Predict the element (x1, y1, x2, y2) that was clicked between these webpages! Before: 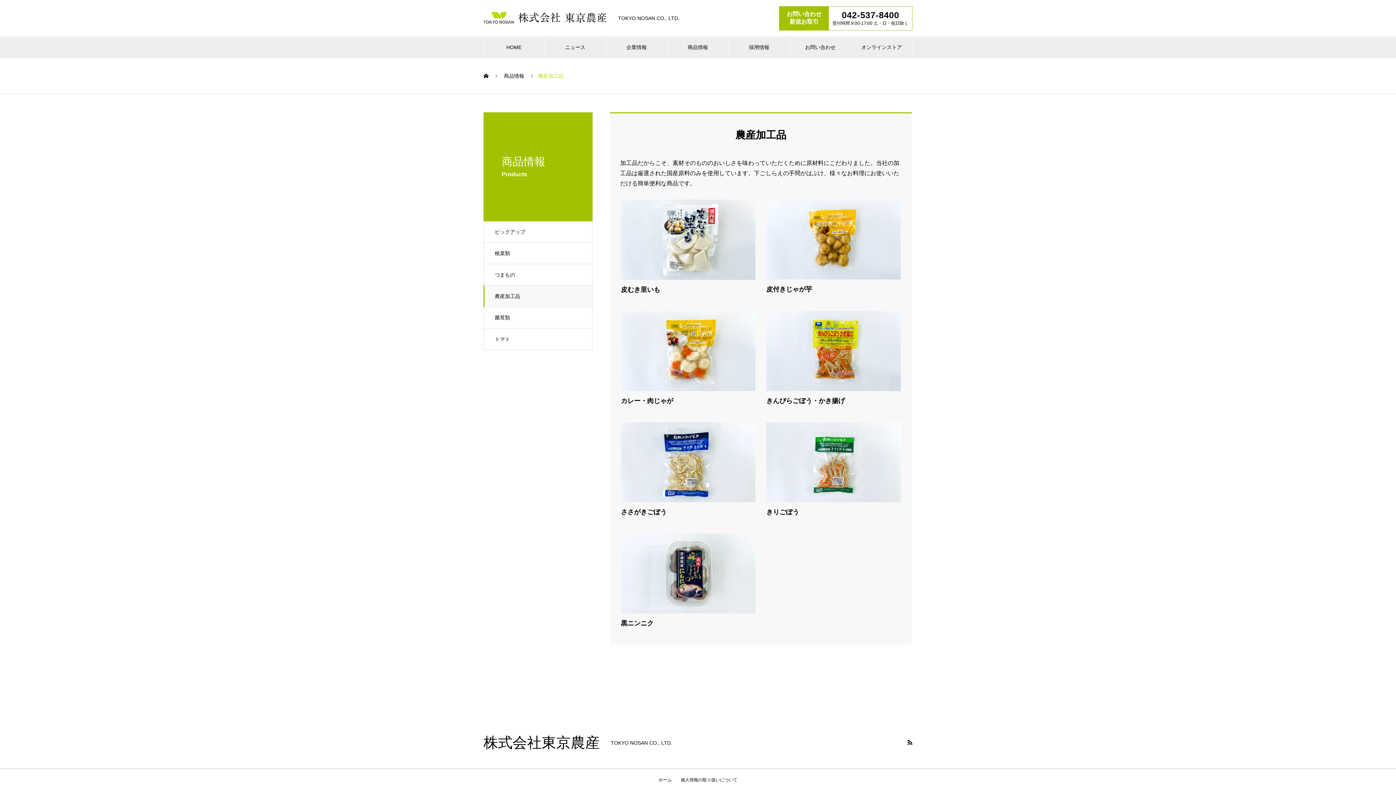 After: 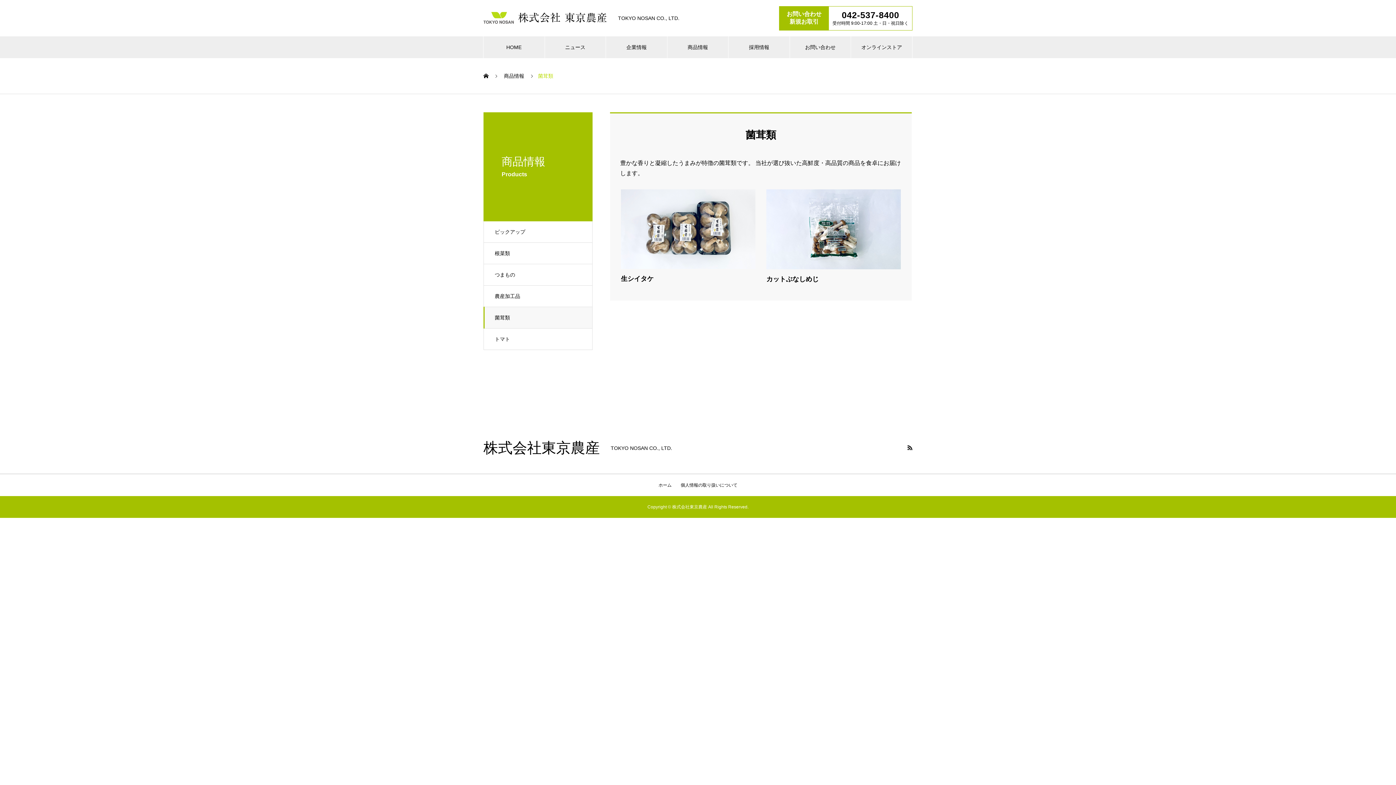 Action: bbox: (483, 306, 592, 328) label: 菌茸類